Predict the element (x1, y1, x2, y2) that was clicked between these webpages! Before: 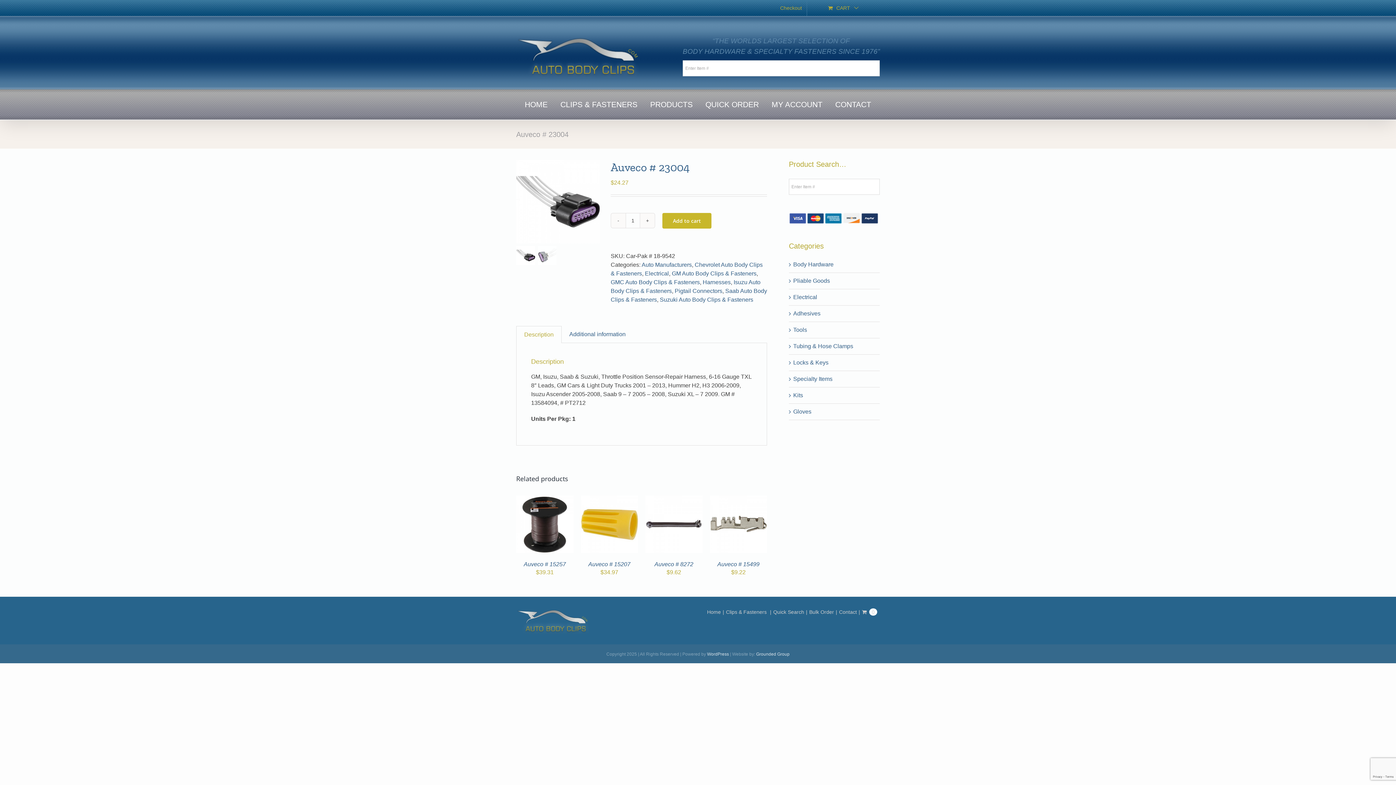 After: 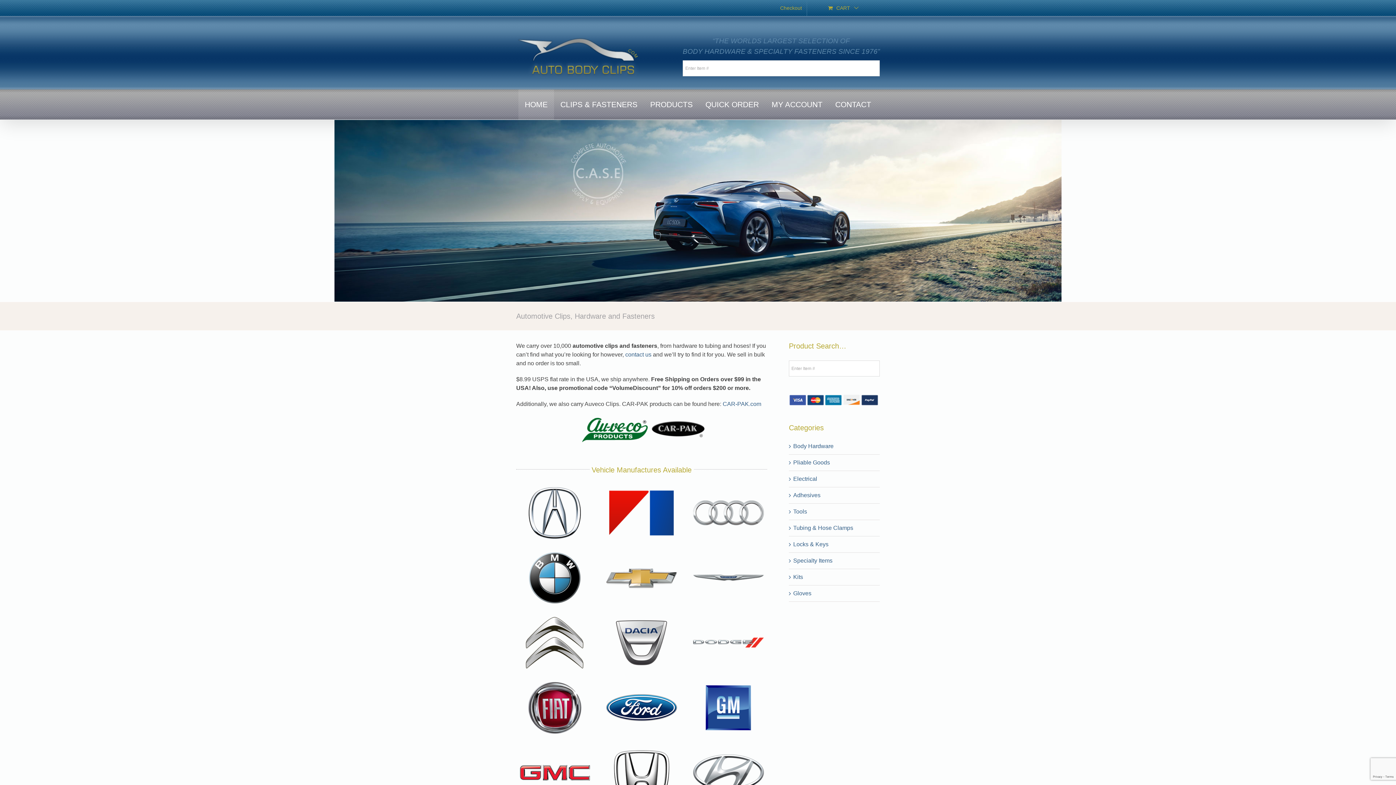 Action: bbox: (516, 34, 640, 77)